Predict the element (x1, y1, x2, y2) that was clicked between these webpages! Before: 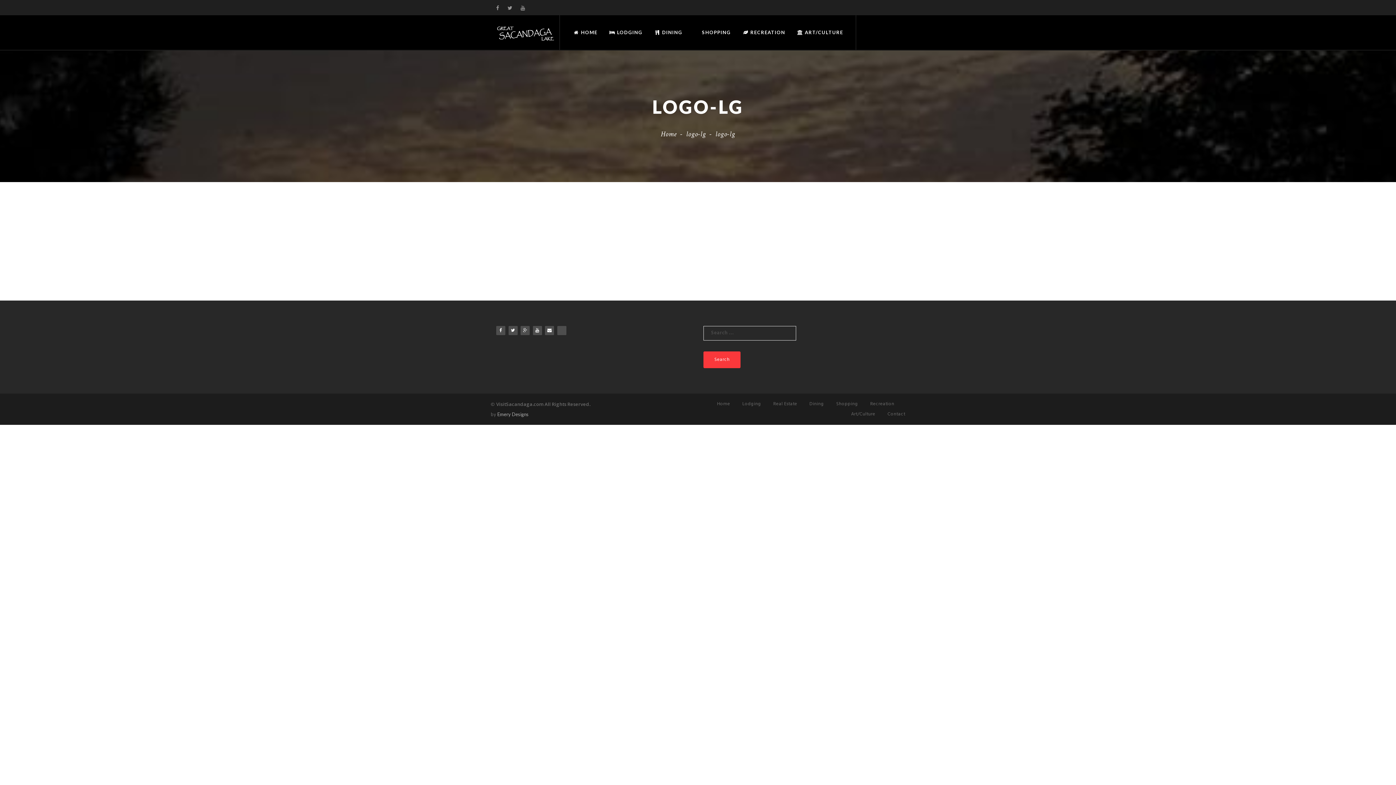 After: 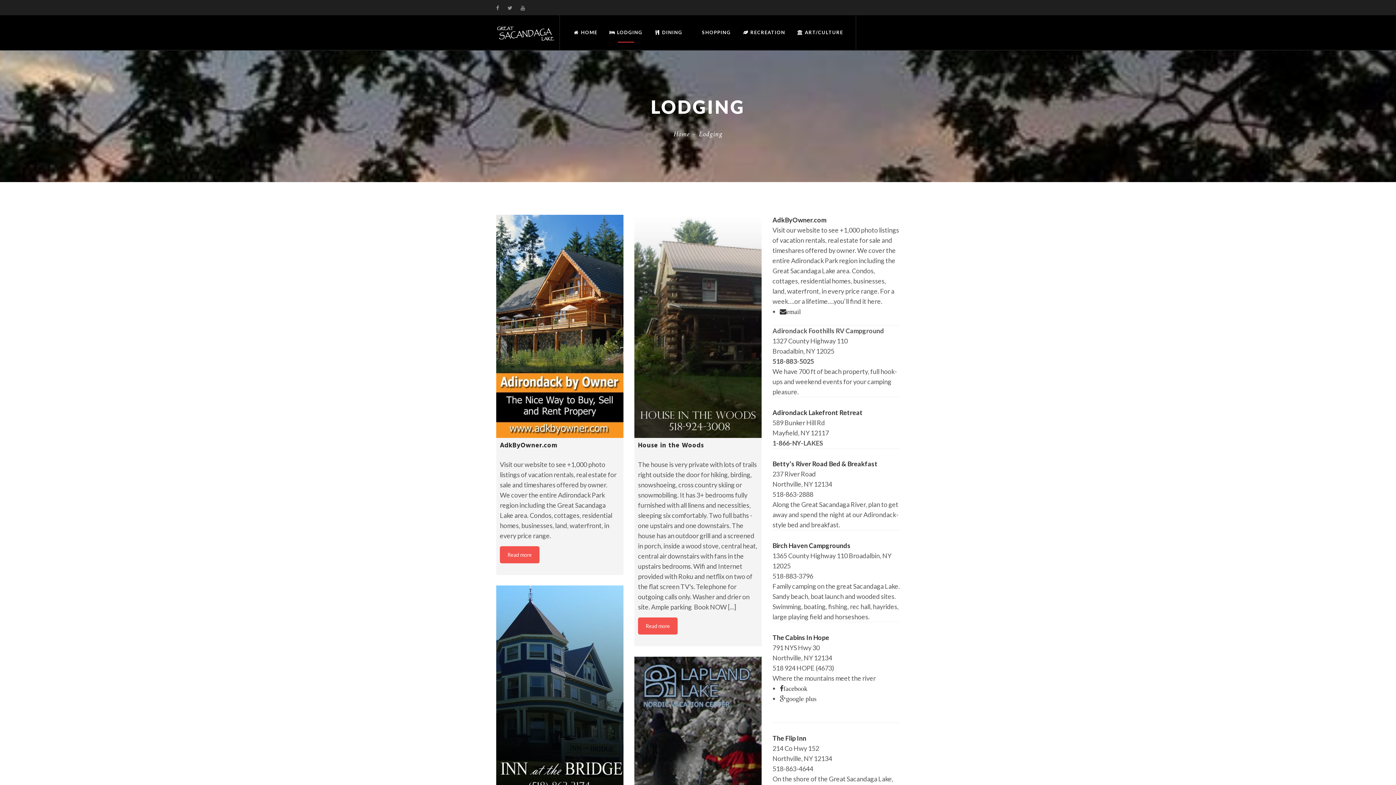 Action: bbox: (742, 400, 761, 408) label: Lodging